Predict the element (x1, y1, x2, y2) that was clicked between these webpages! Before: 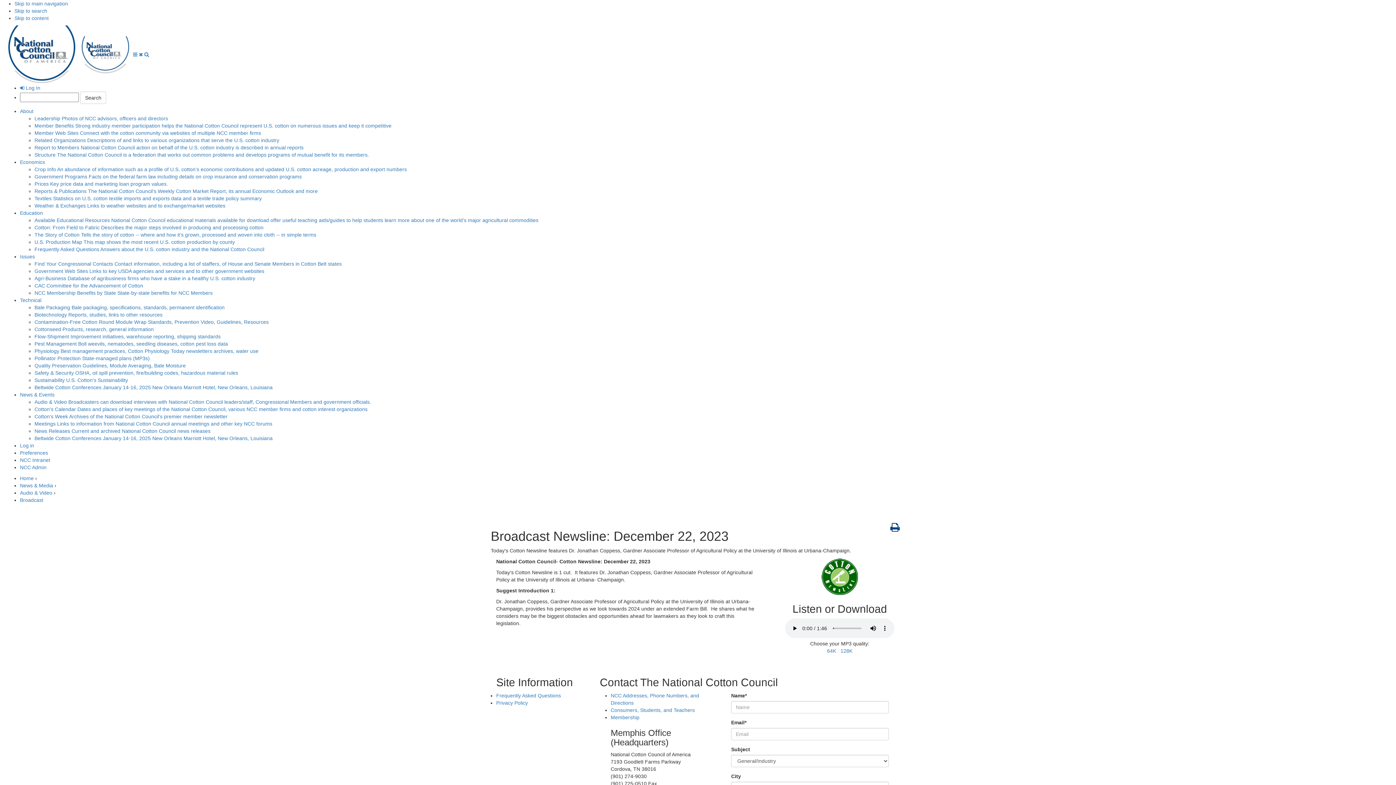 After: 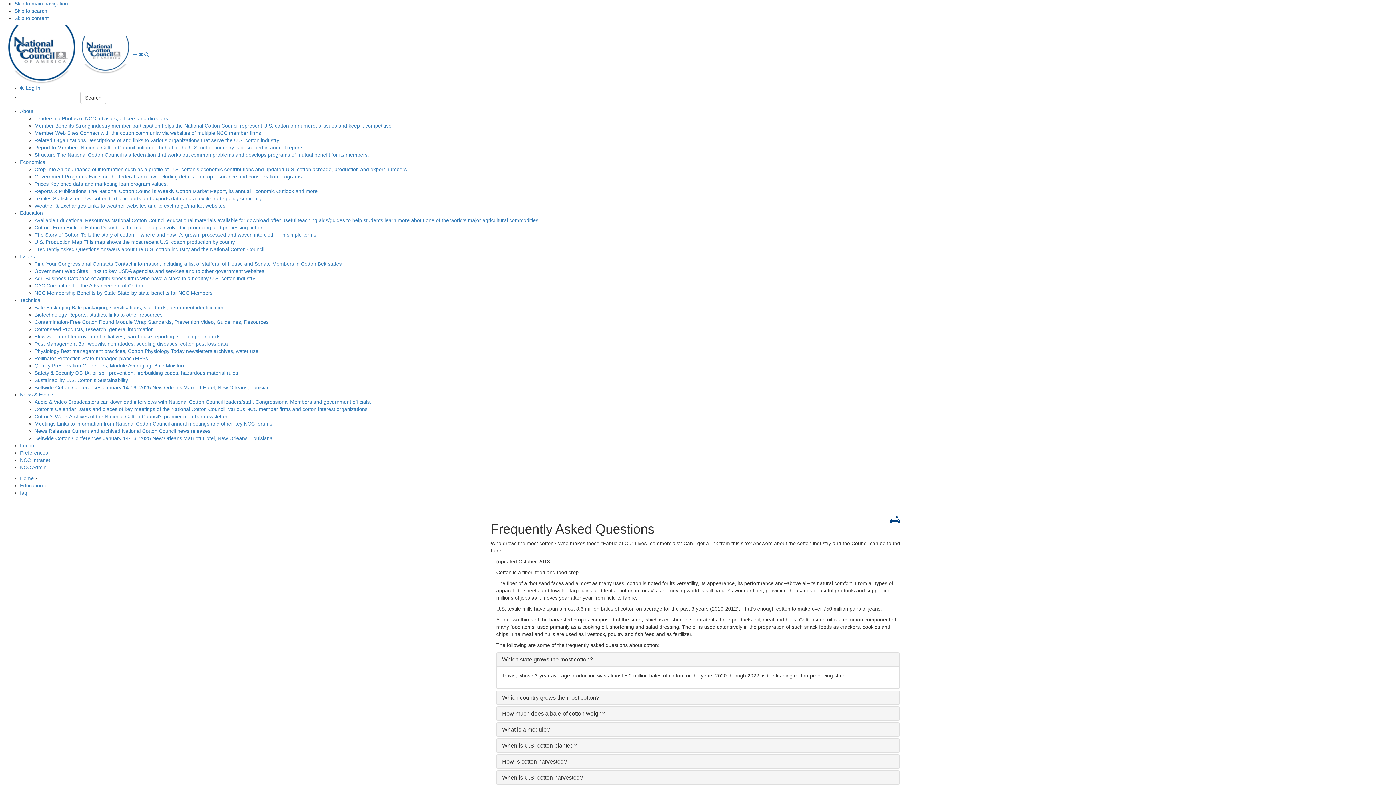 Action: bbox: (34, 246, 264, 252) label: Frequently Asked Questions Answers about the U.S. cotton industry and the National Cotton Council